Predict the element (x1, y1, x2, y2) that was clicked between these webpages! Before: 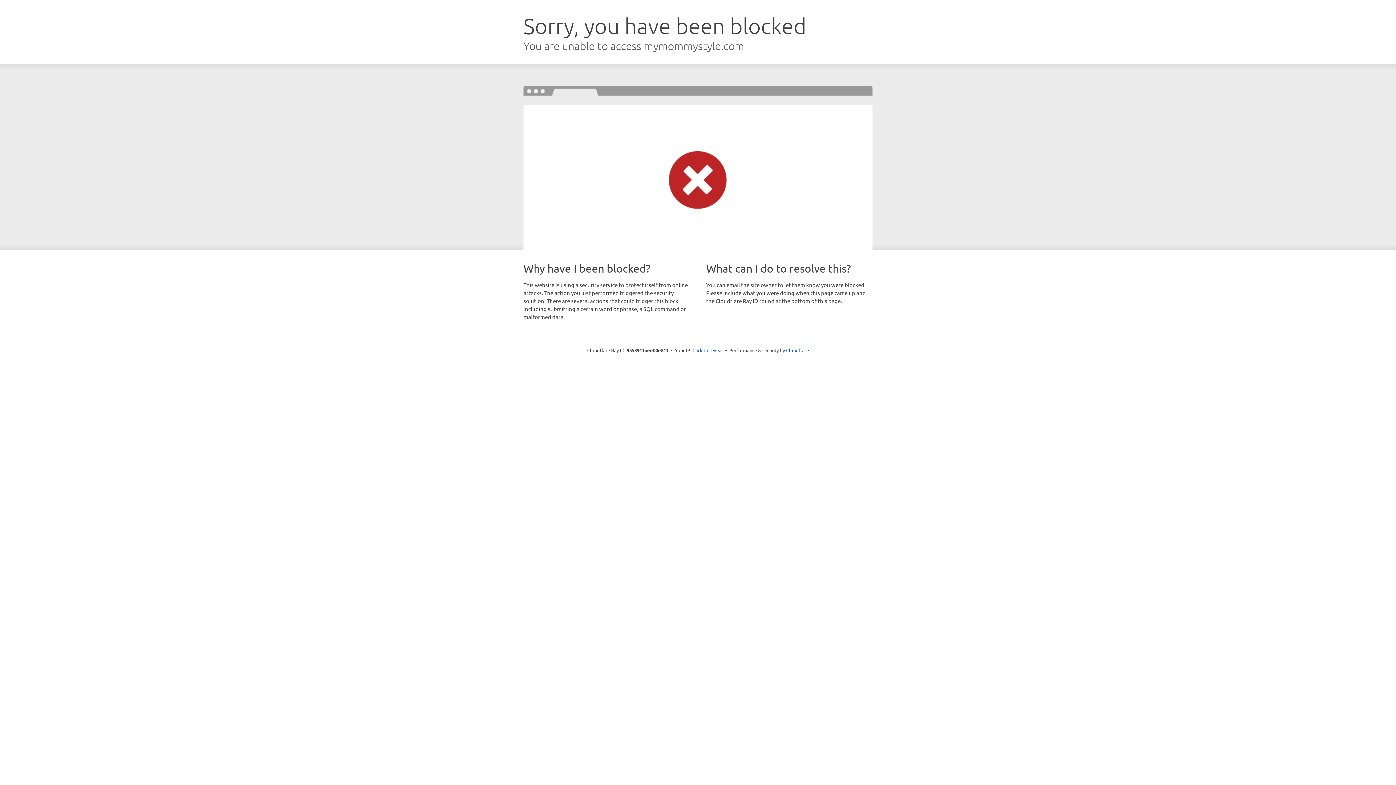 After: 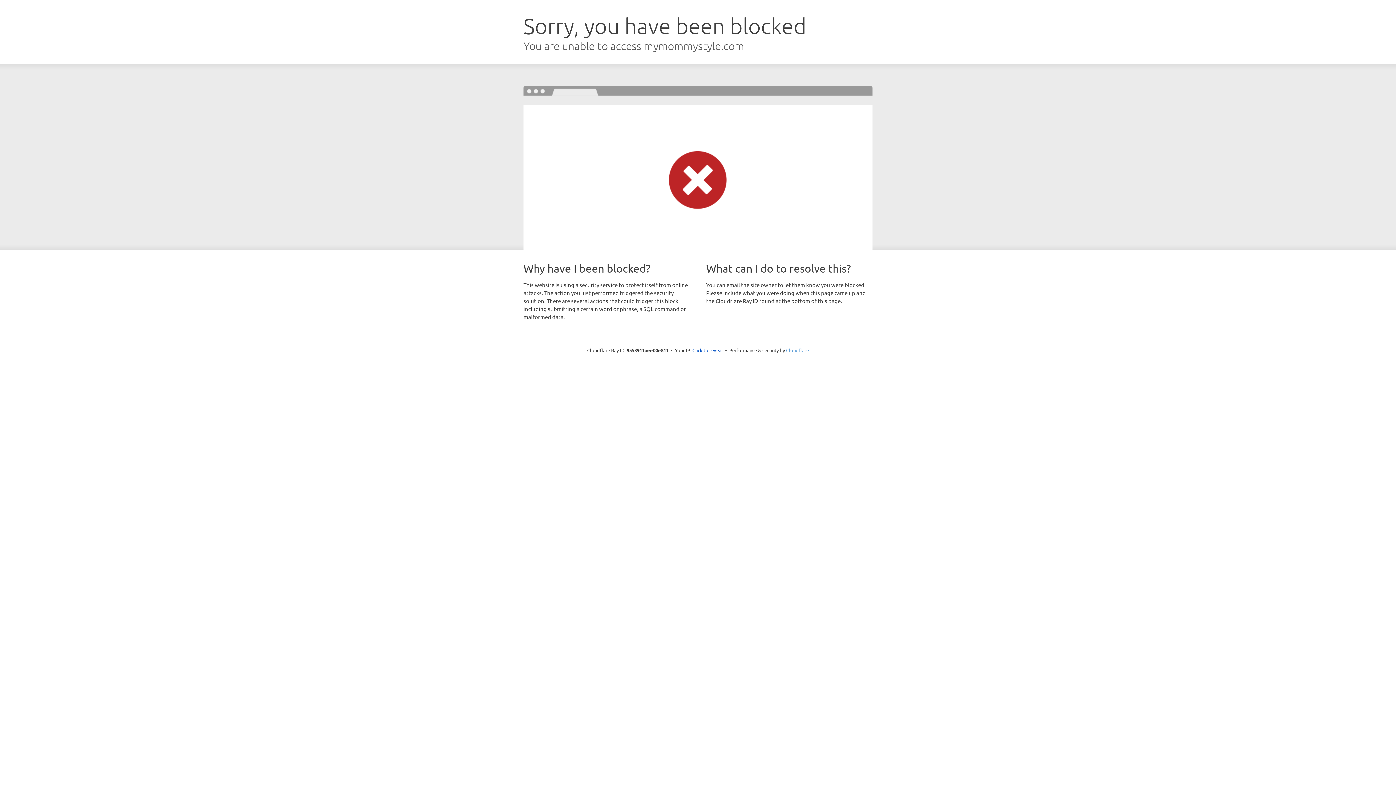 Action: bbox: (786, 347, 809, 353) label: Cloudflare